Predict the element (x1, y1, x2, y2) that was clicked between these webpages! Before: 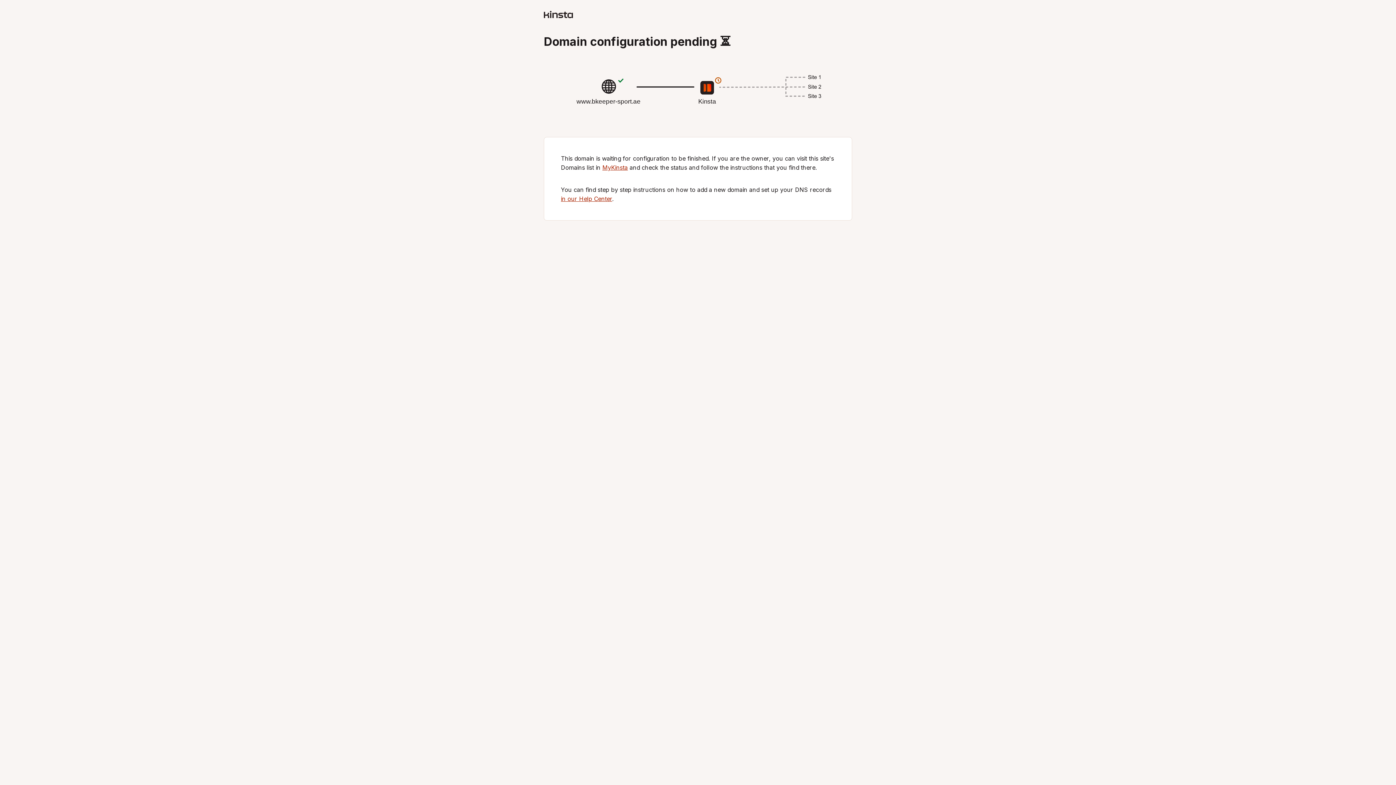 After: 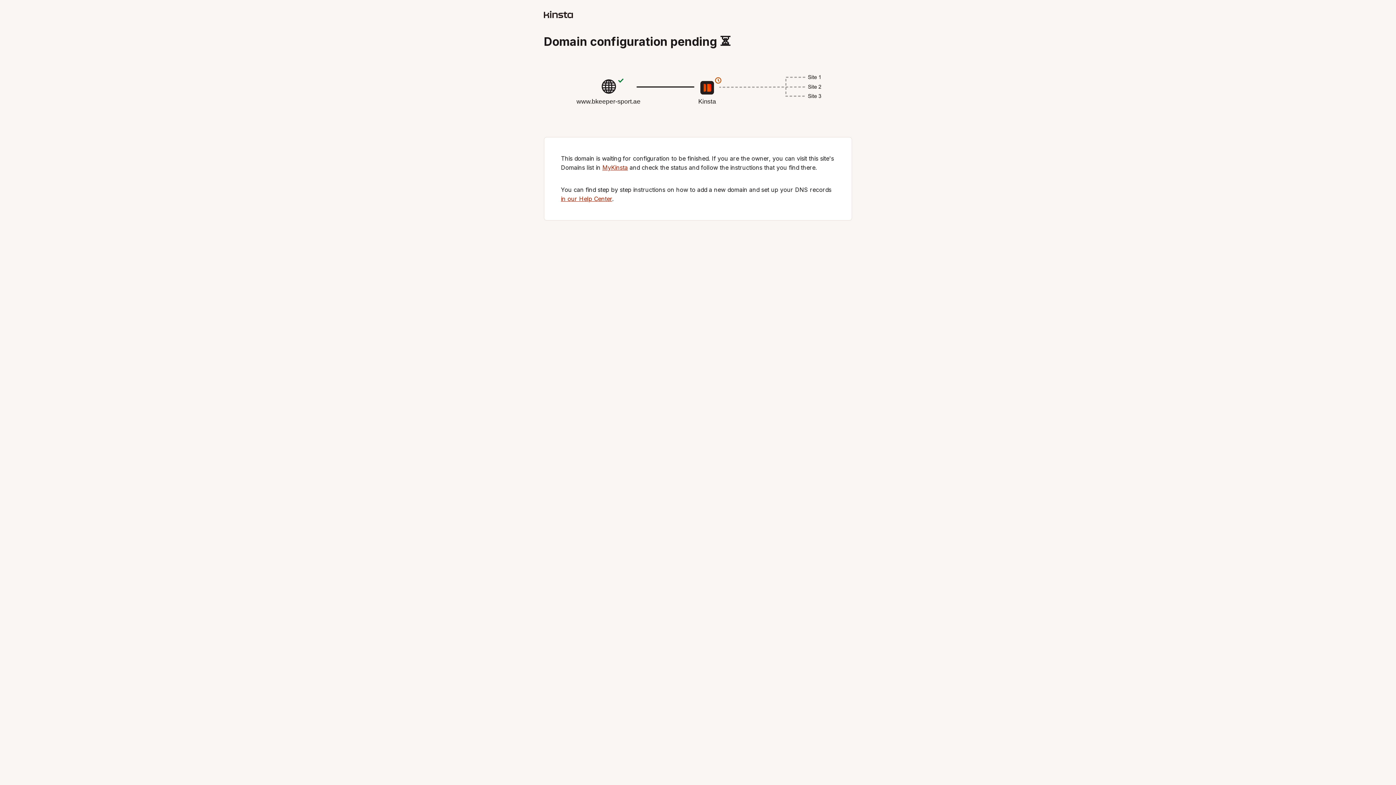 Action: bbox: (602, 164, 628, 171) label: MyKinsta